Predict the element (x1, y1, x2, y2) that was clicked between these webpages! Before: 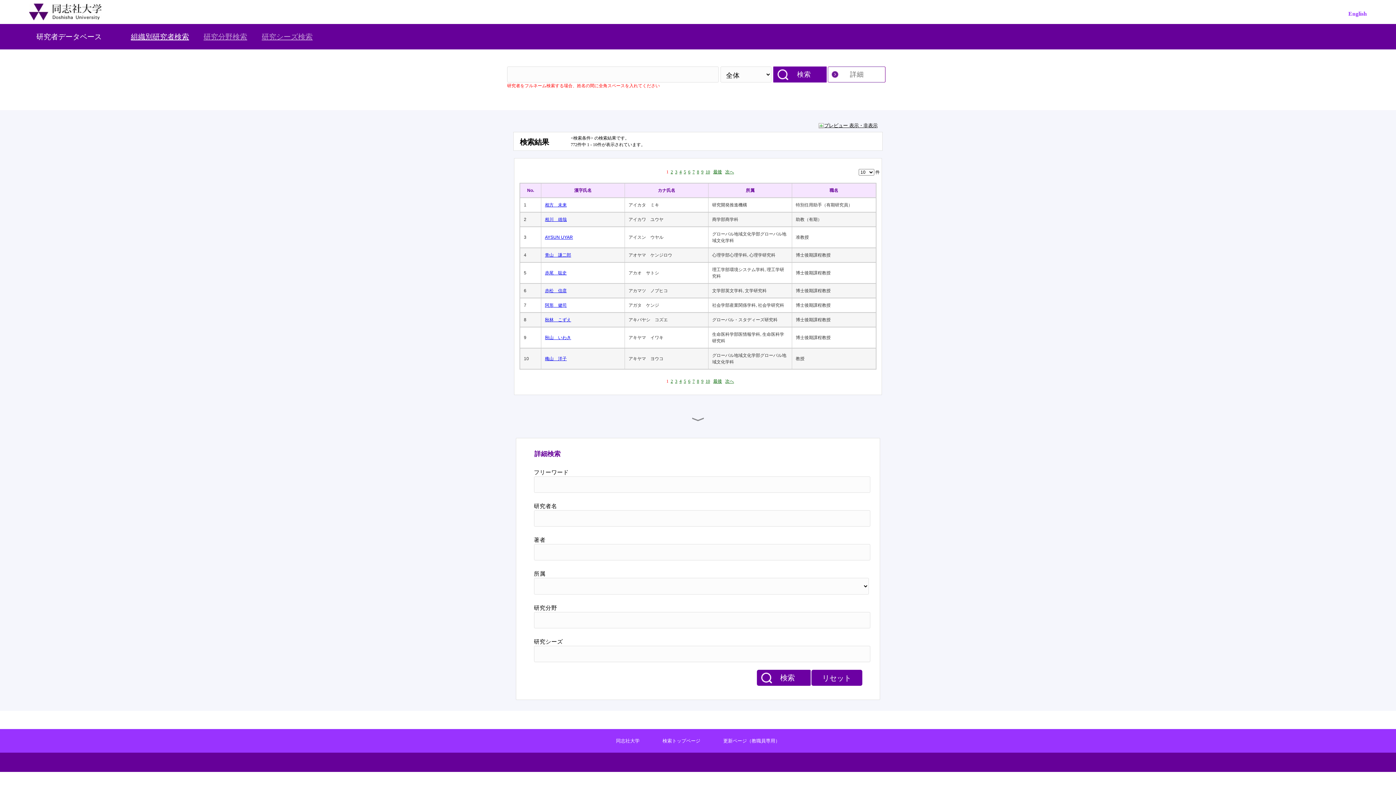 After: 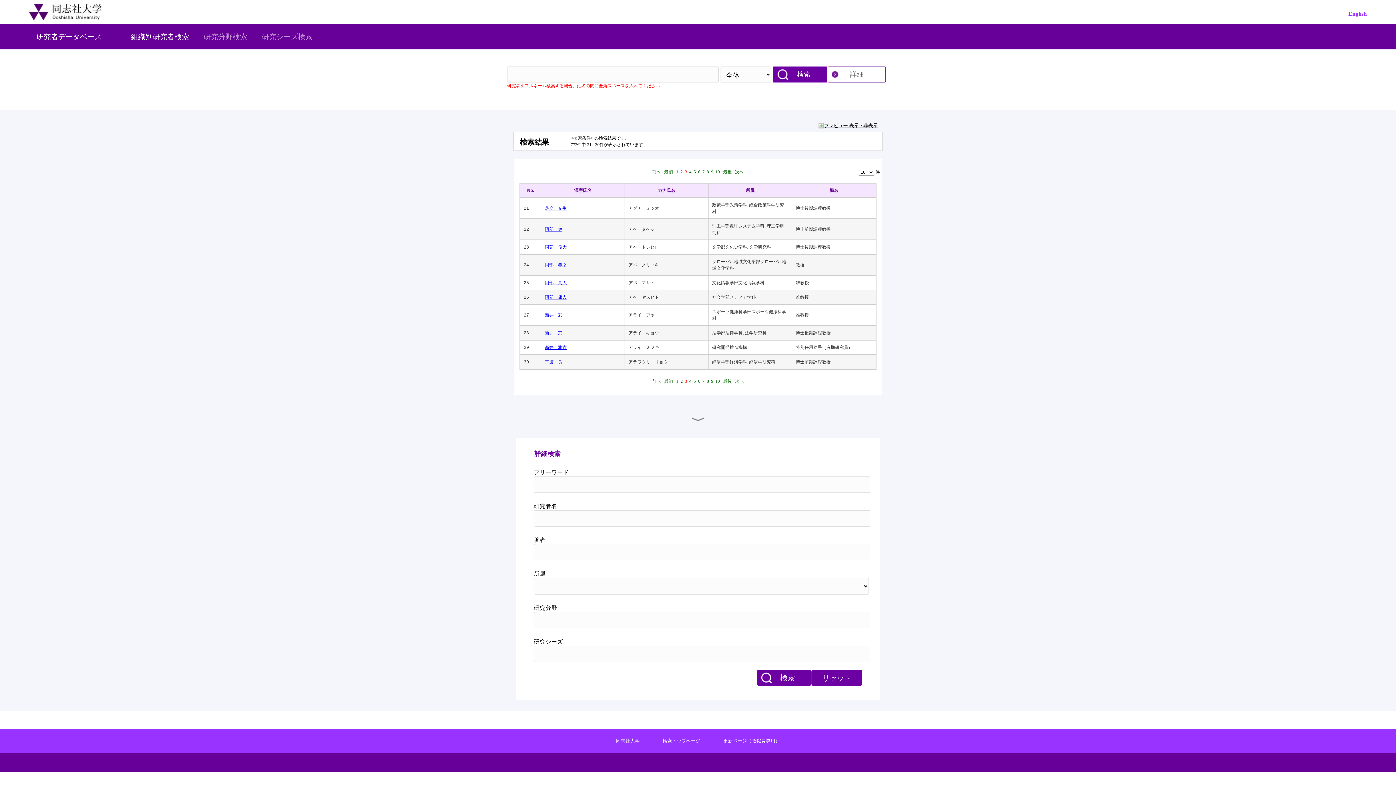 Action: bbox: (675, 378, 677, 384) label: 3